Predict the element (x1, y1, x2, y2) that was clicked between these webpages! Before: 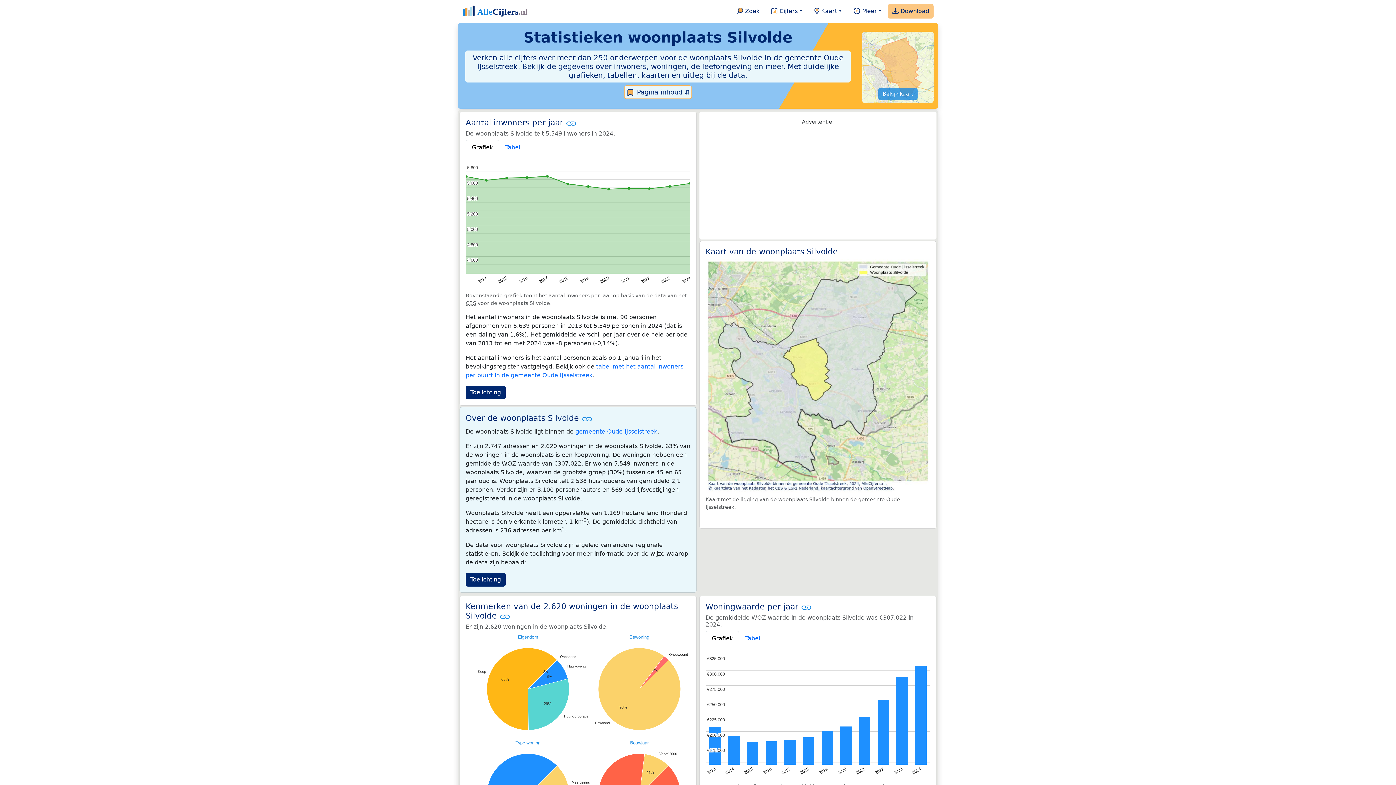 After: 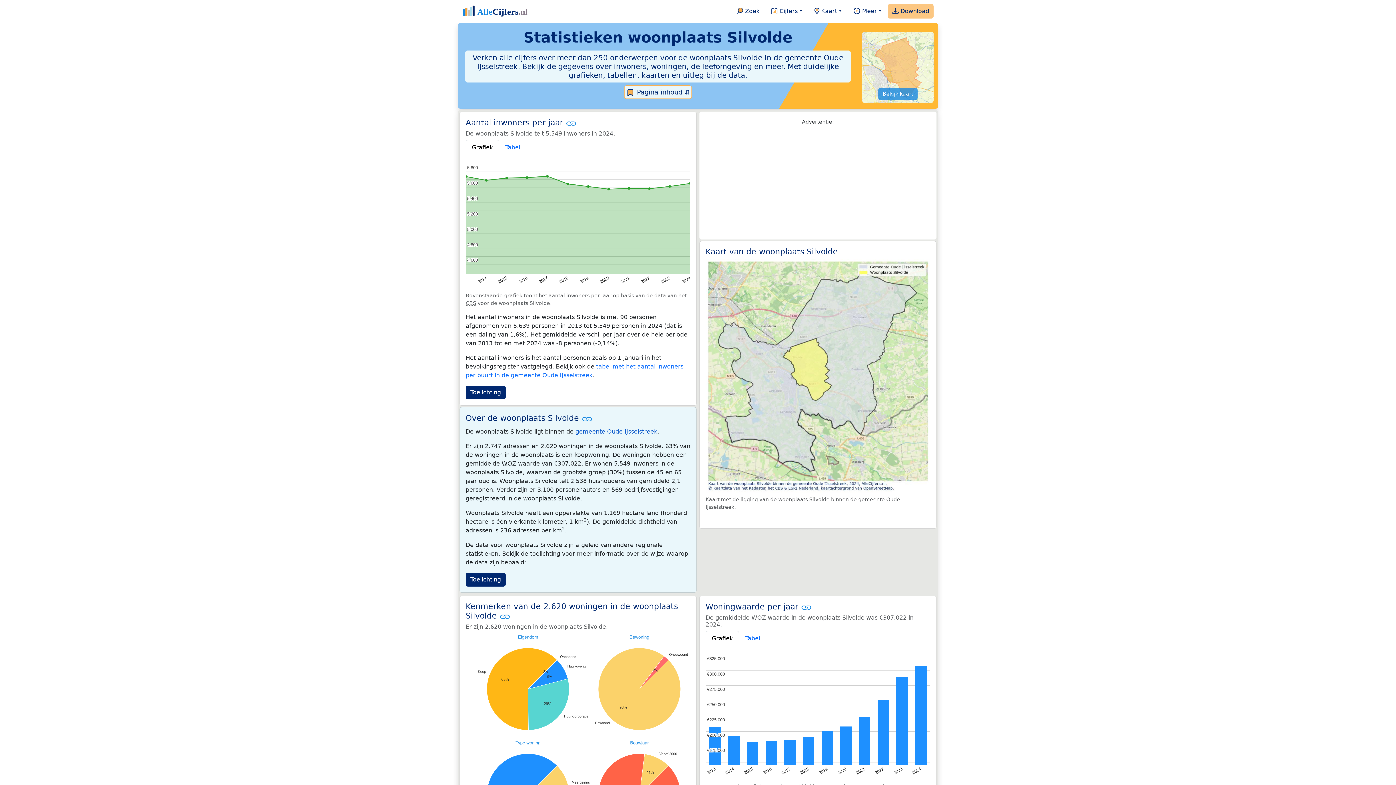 Action: label: gemeente Oude IJsselstreek bbox: (575, 428, 657, 435)